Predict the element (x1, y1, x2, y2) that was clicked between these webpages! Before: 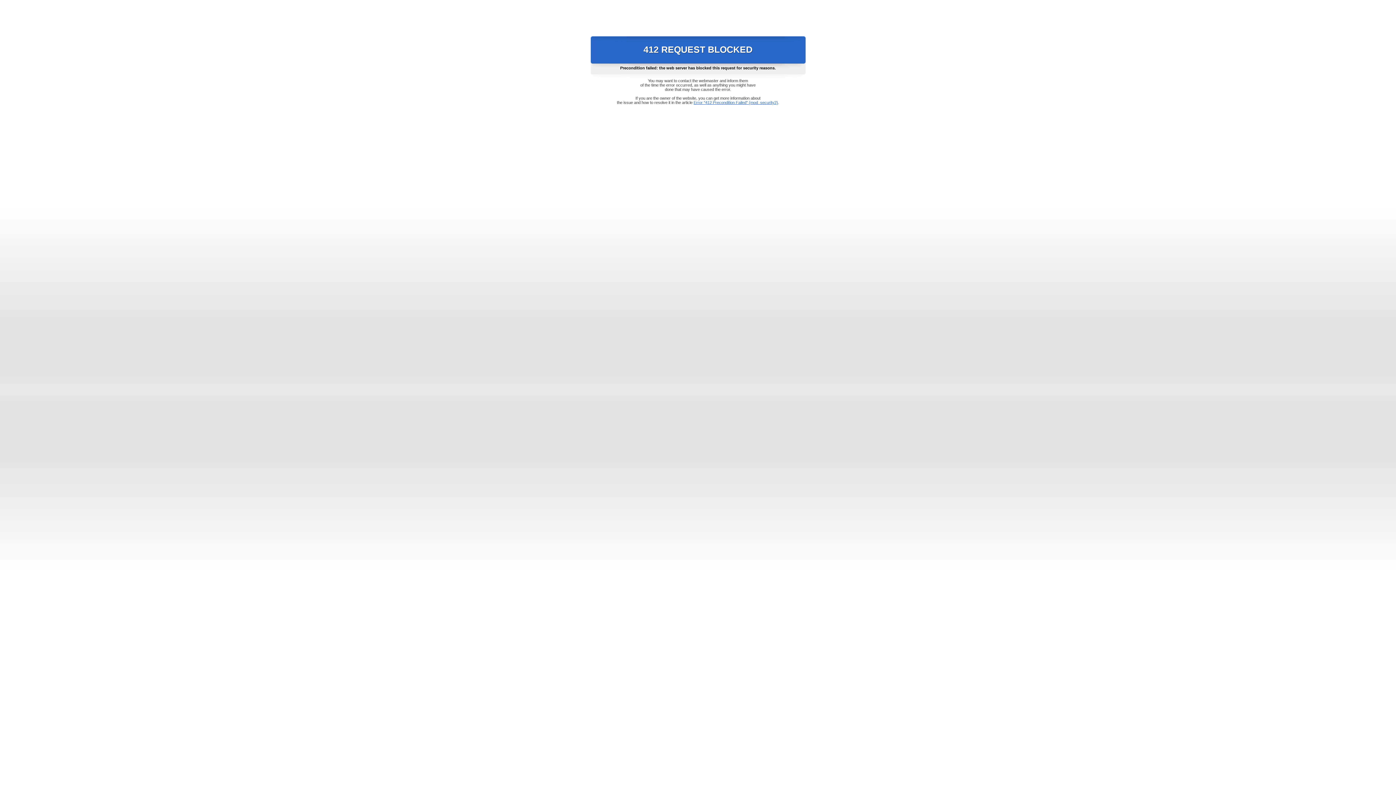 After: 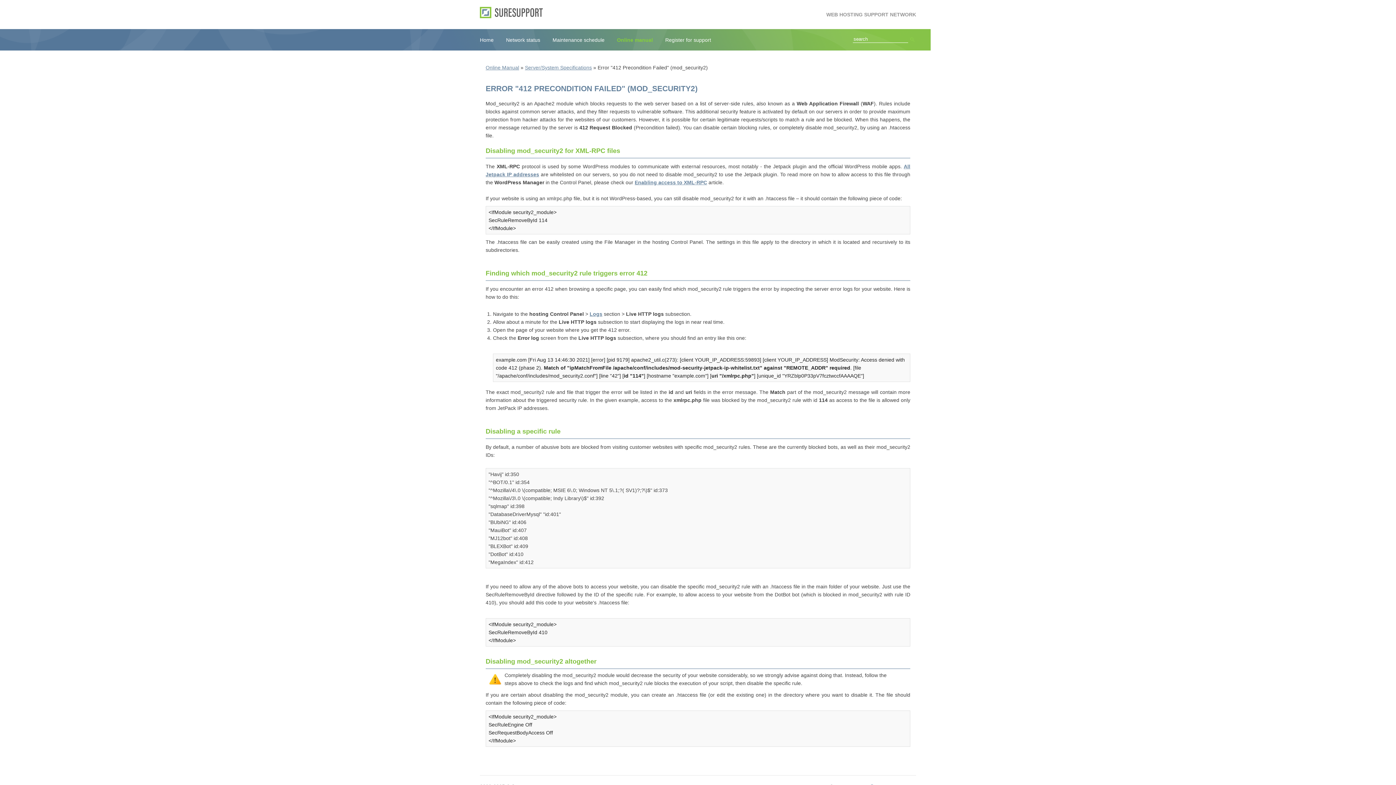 Action: label: Error "412 Precondition Failed" (mod_security2) bbox: (693, 100, 778, 104)